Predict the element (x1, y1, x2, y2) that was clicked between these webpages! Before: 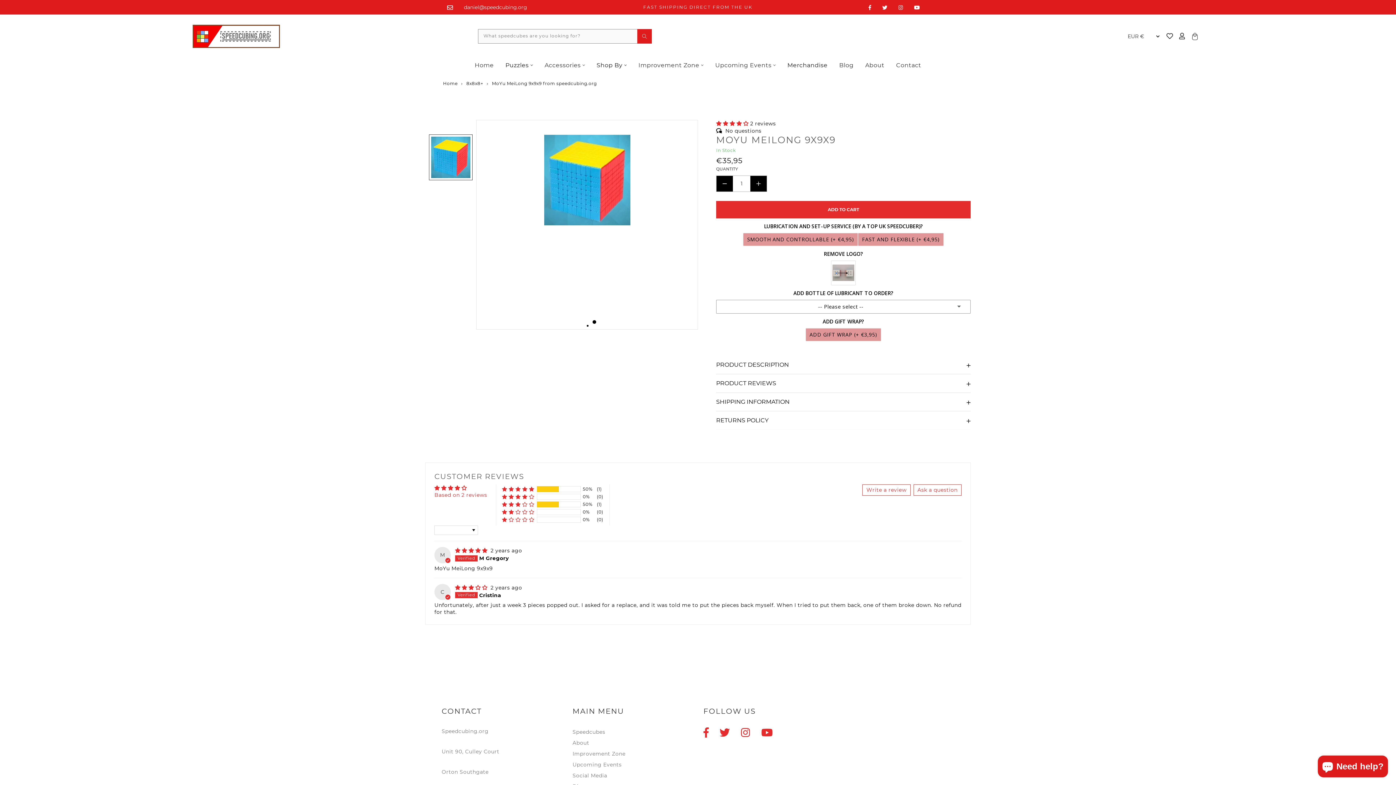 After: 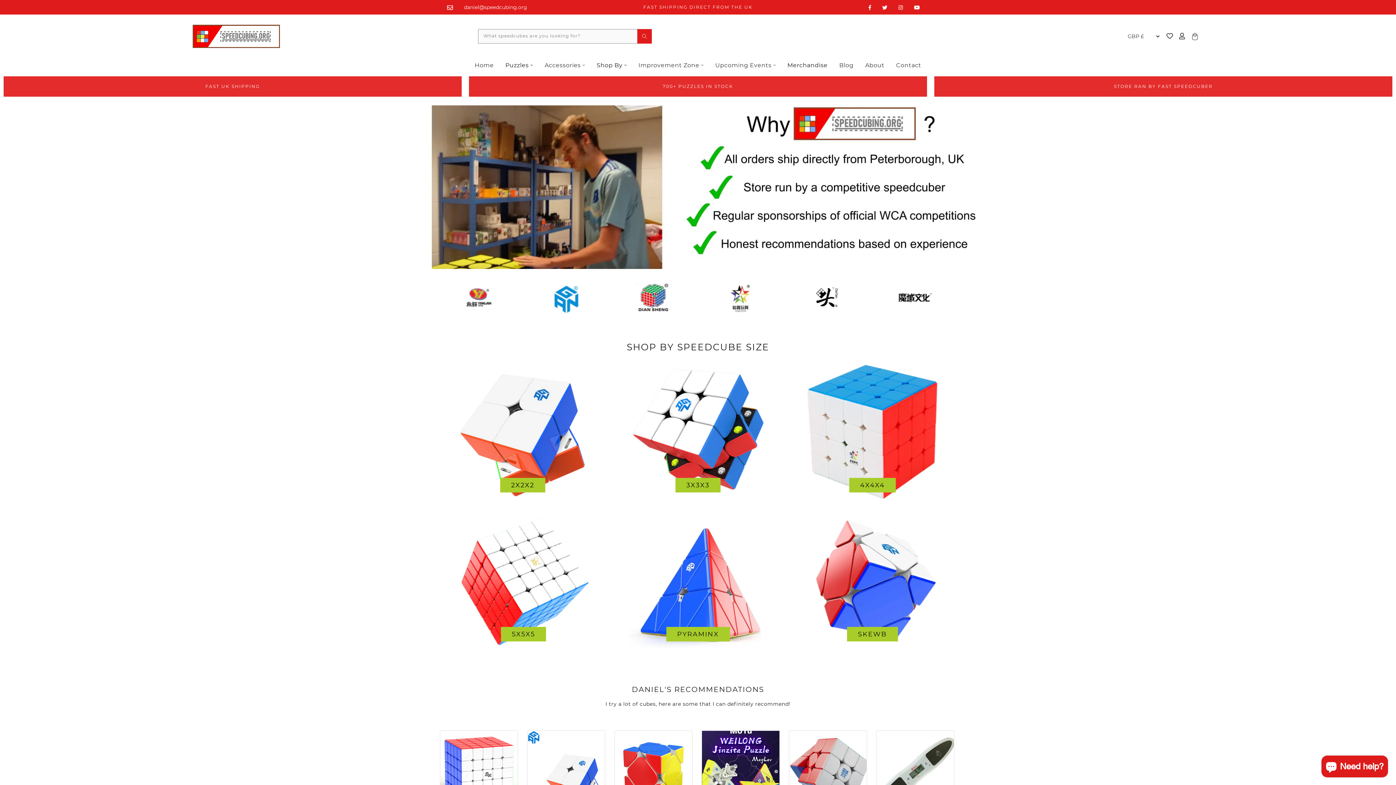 Action: label:  Home bbox: (441, 80, 457, 86)